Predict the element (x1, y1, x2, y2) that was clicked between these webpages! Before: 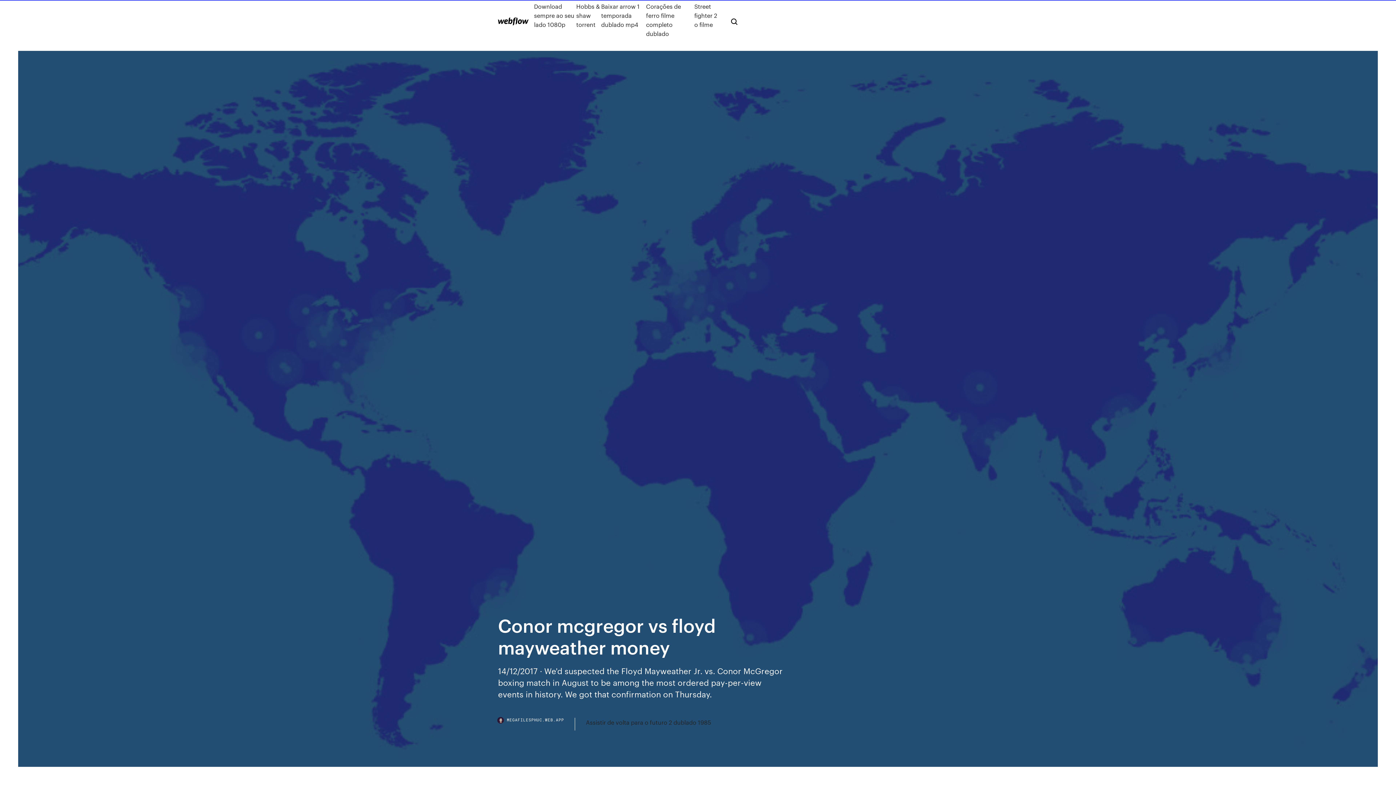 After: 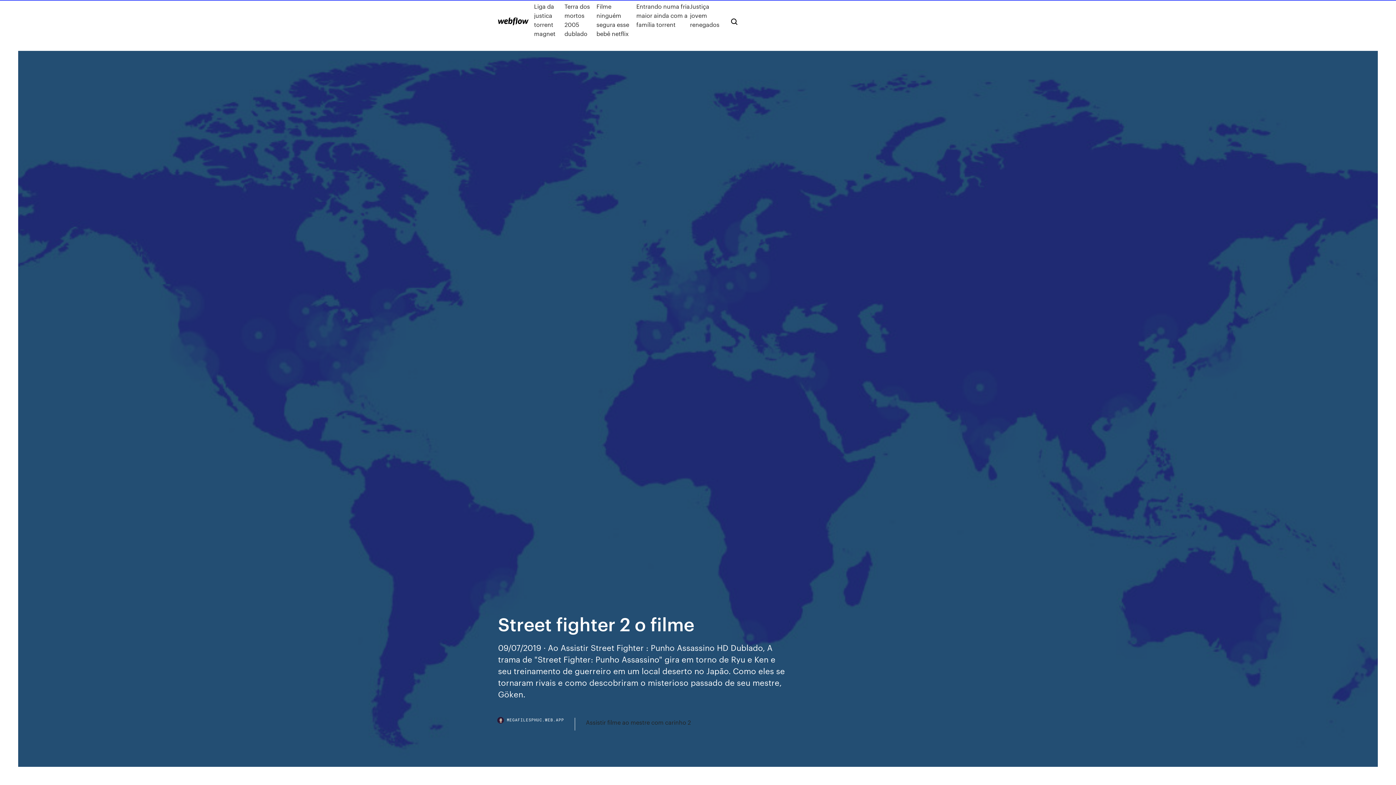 Action: bbox: (694, 1, 719, 38) label: Street fighter 2 o filme